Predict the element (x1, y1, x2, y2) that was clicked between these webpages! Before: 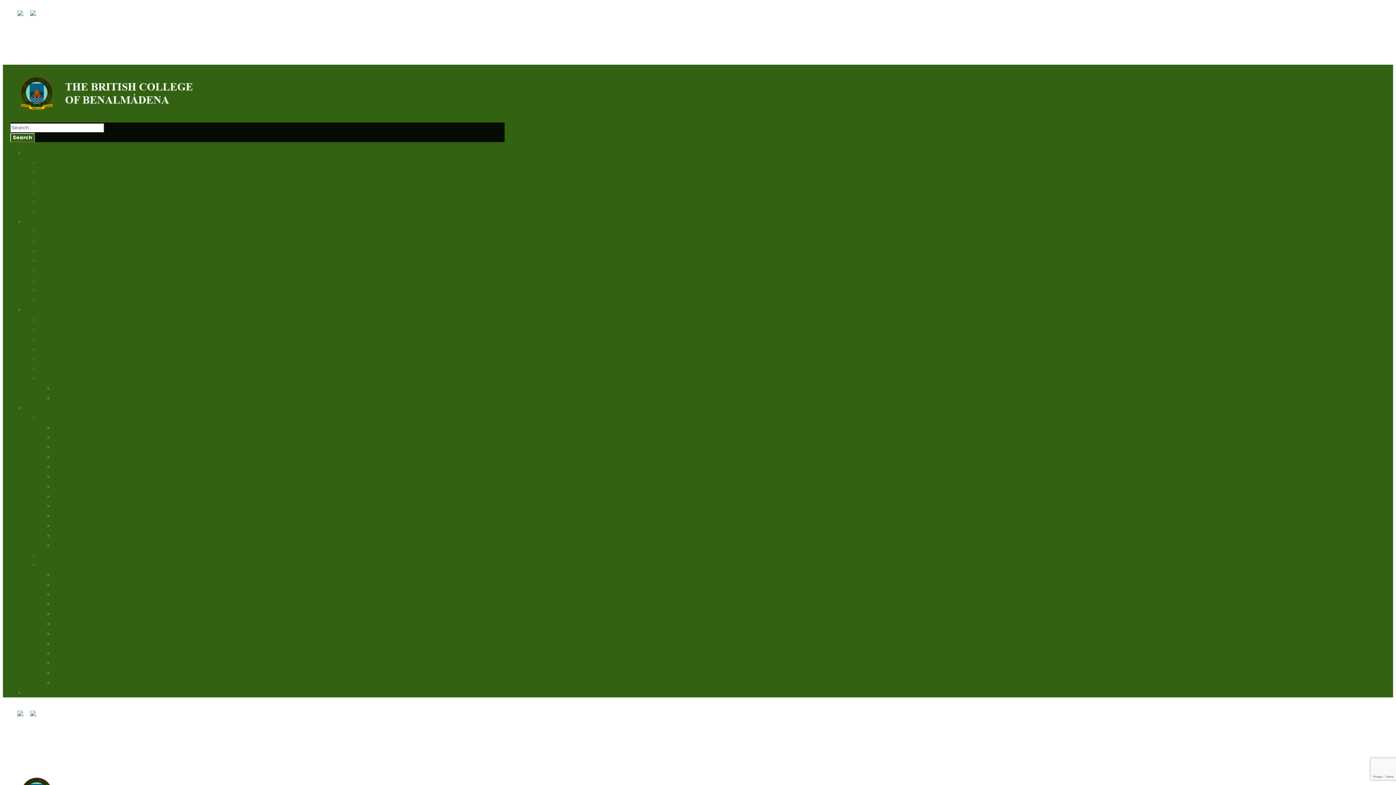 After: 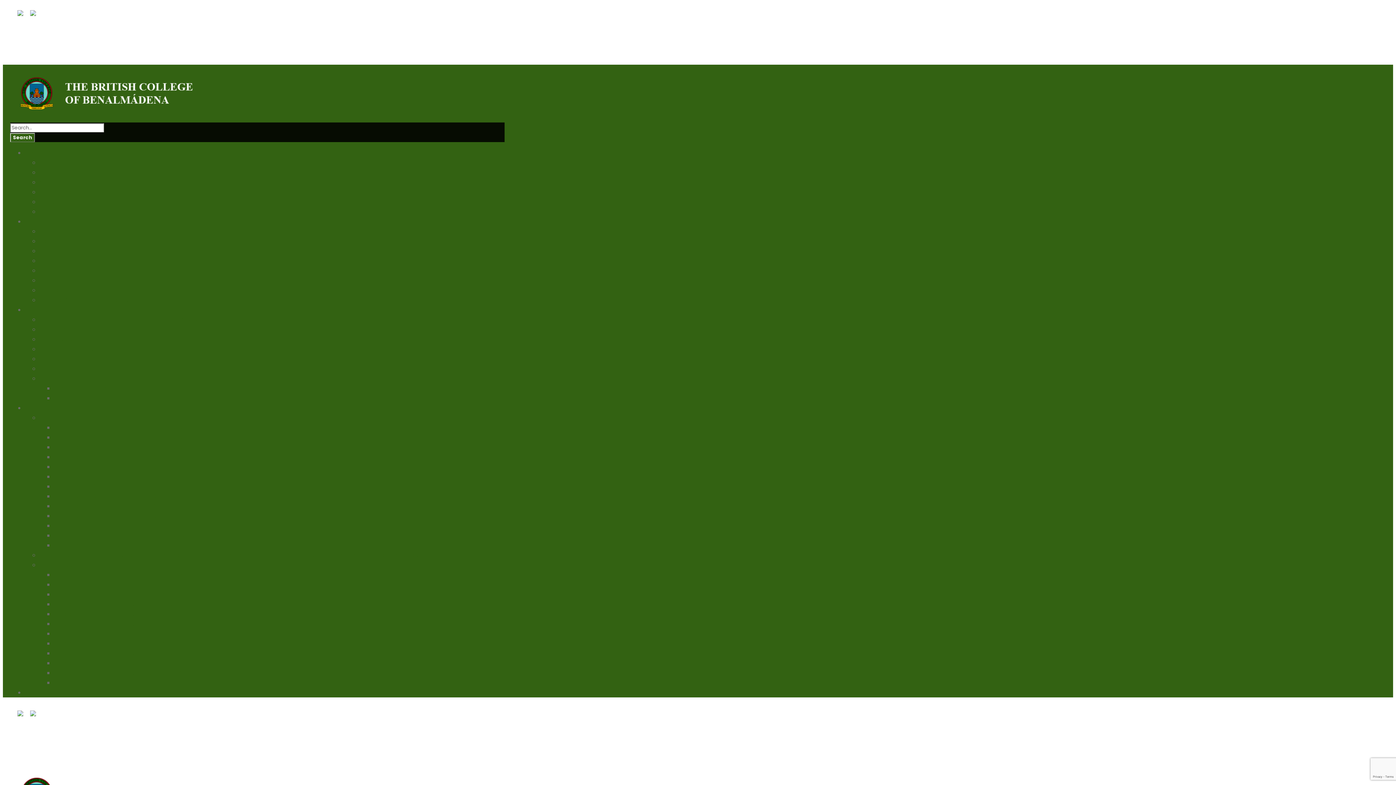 Action: bbox: (39, 276, 66, 284) label: Deportes